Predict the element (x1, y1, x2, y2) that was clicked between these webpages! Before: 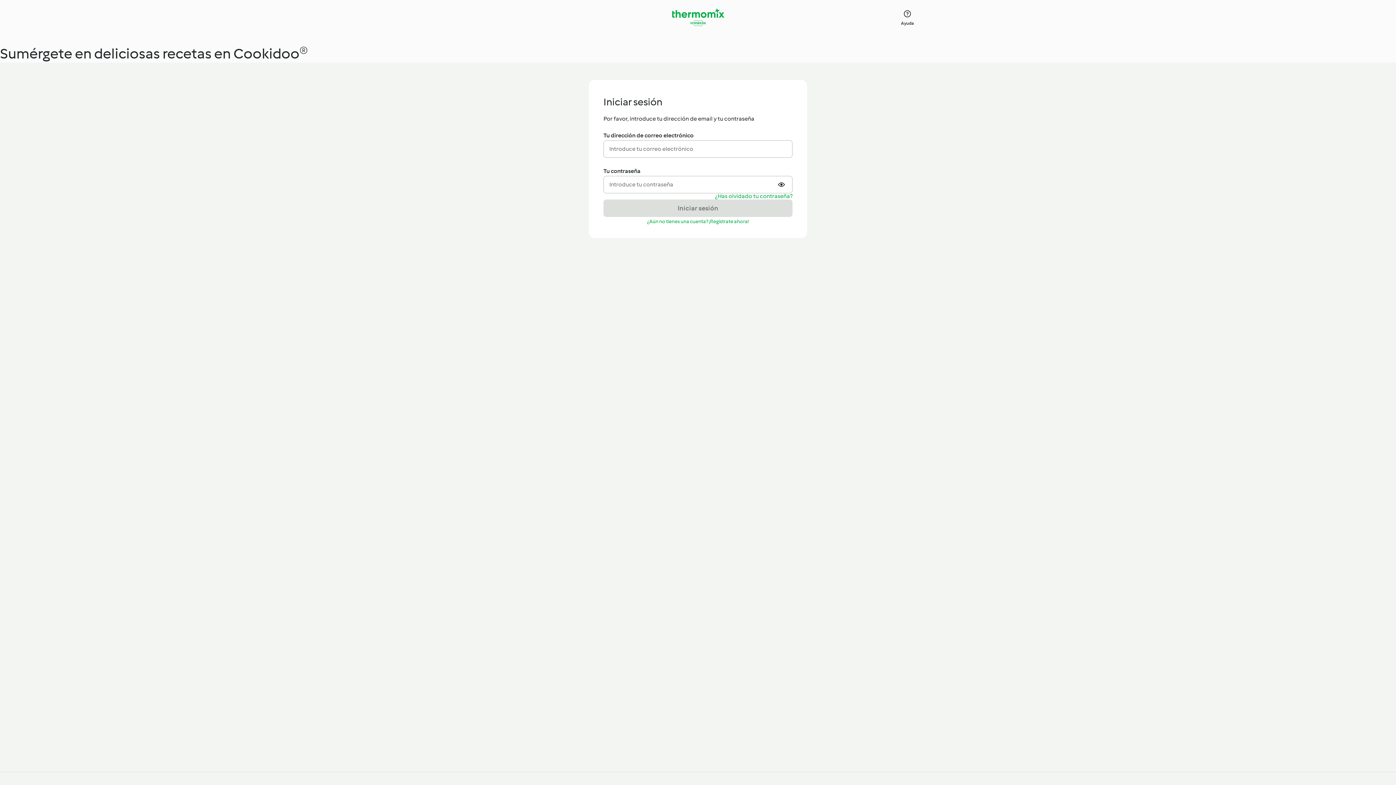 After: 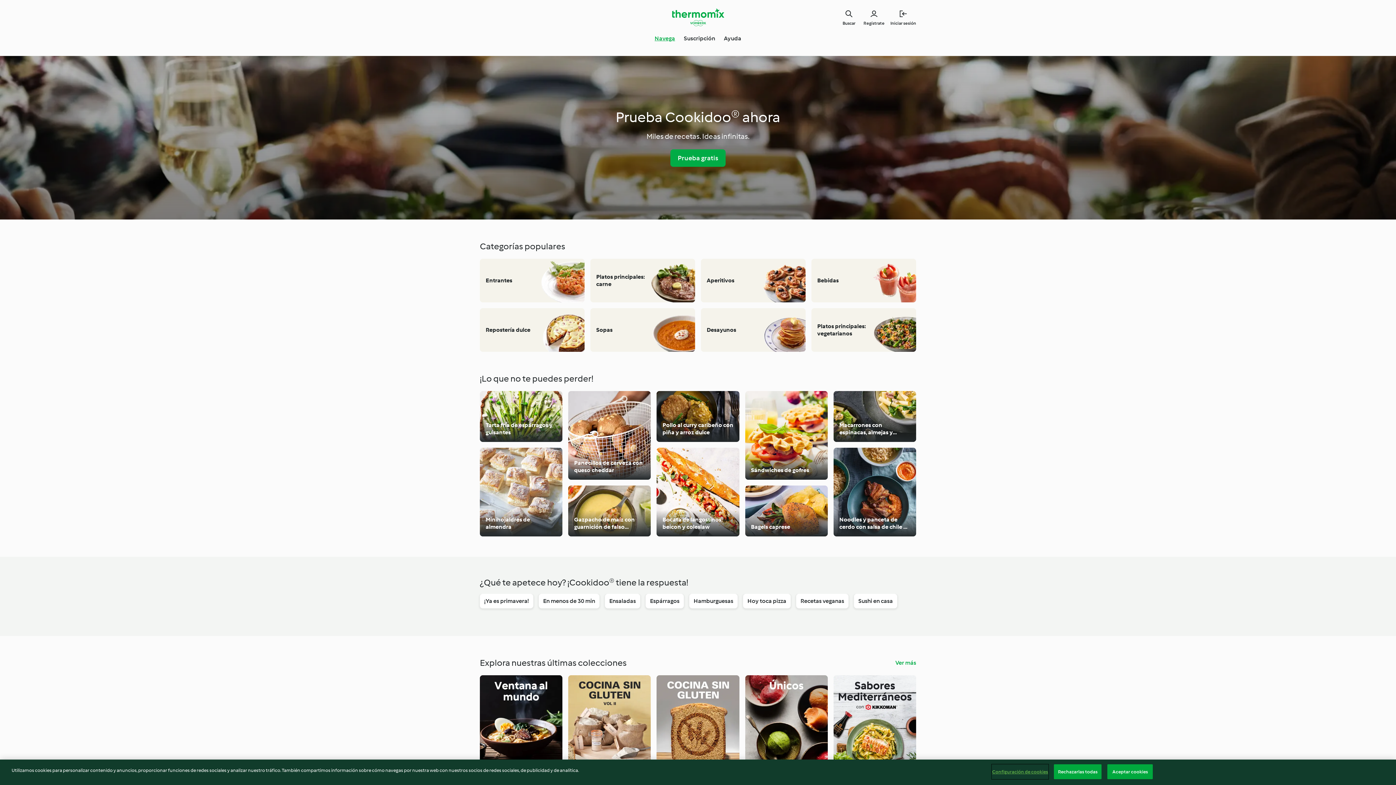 Action: bbox: (672, 8, 724, 26) label: Link to the home page